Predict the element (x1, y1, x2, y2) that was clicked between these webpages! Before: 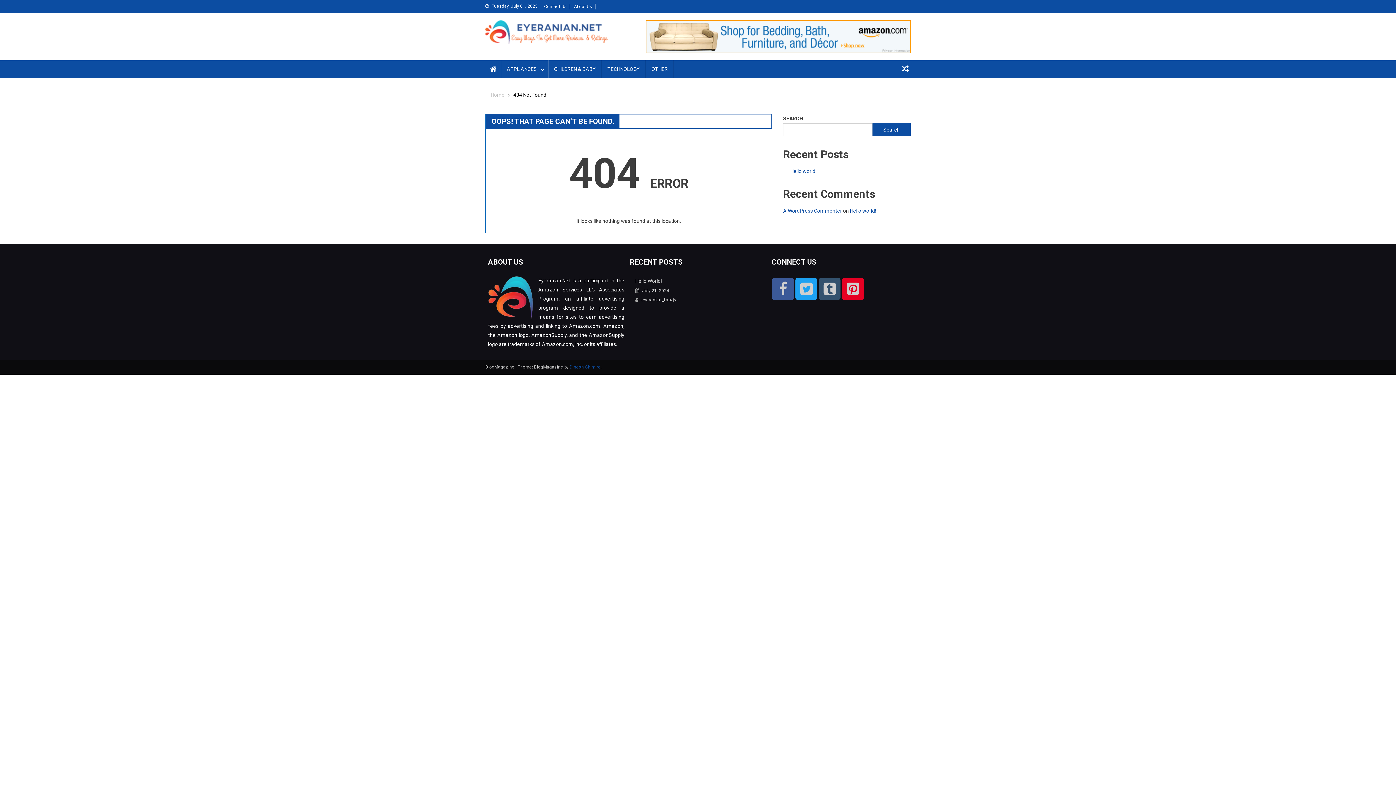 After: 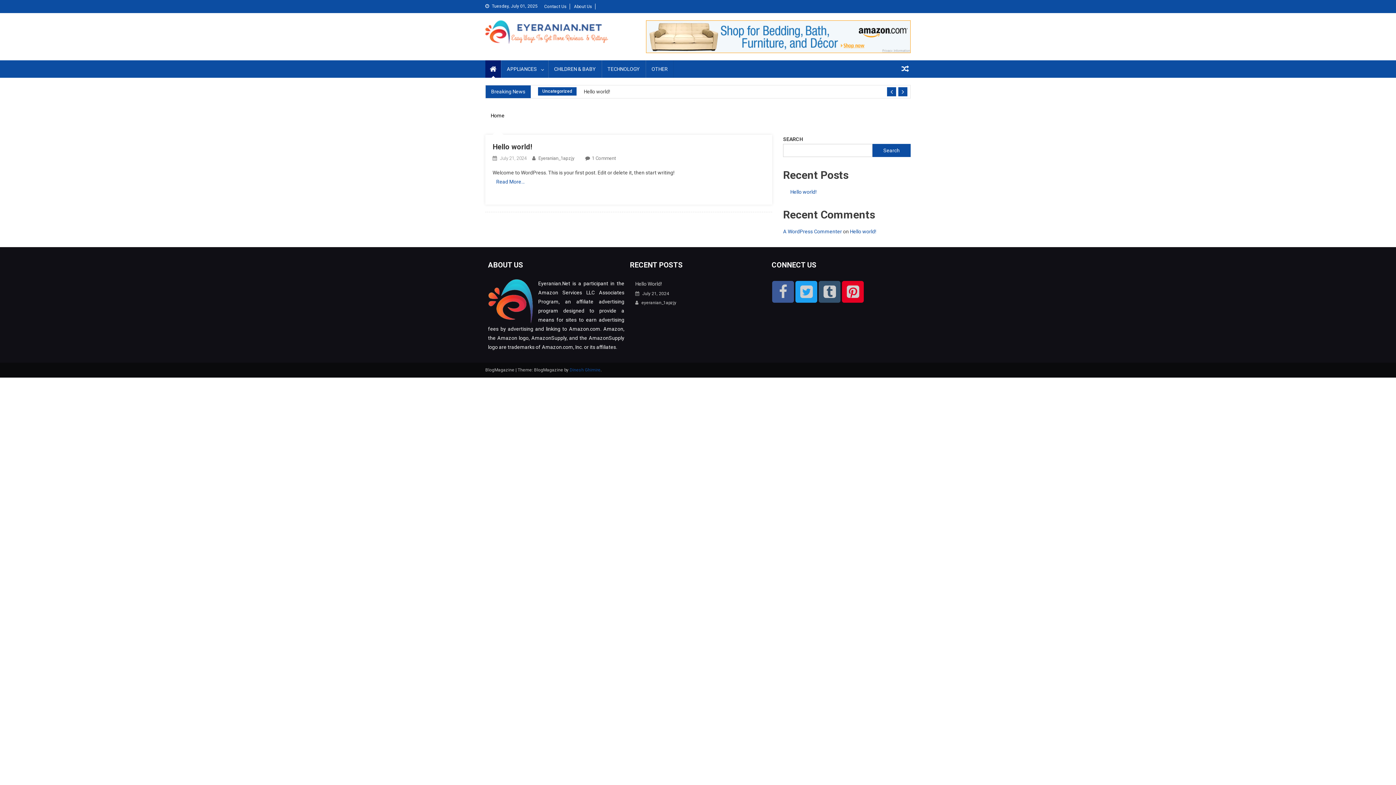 Action: bbox: (485, 28, 608, 34)